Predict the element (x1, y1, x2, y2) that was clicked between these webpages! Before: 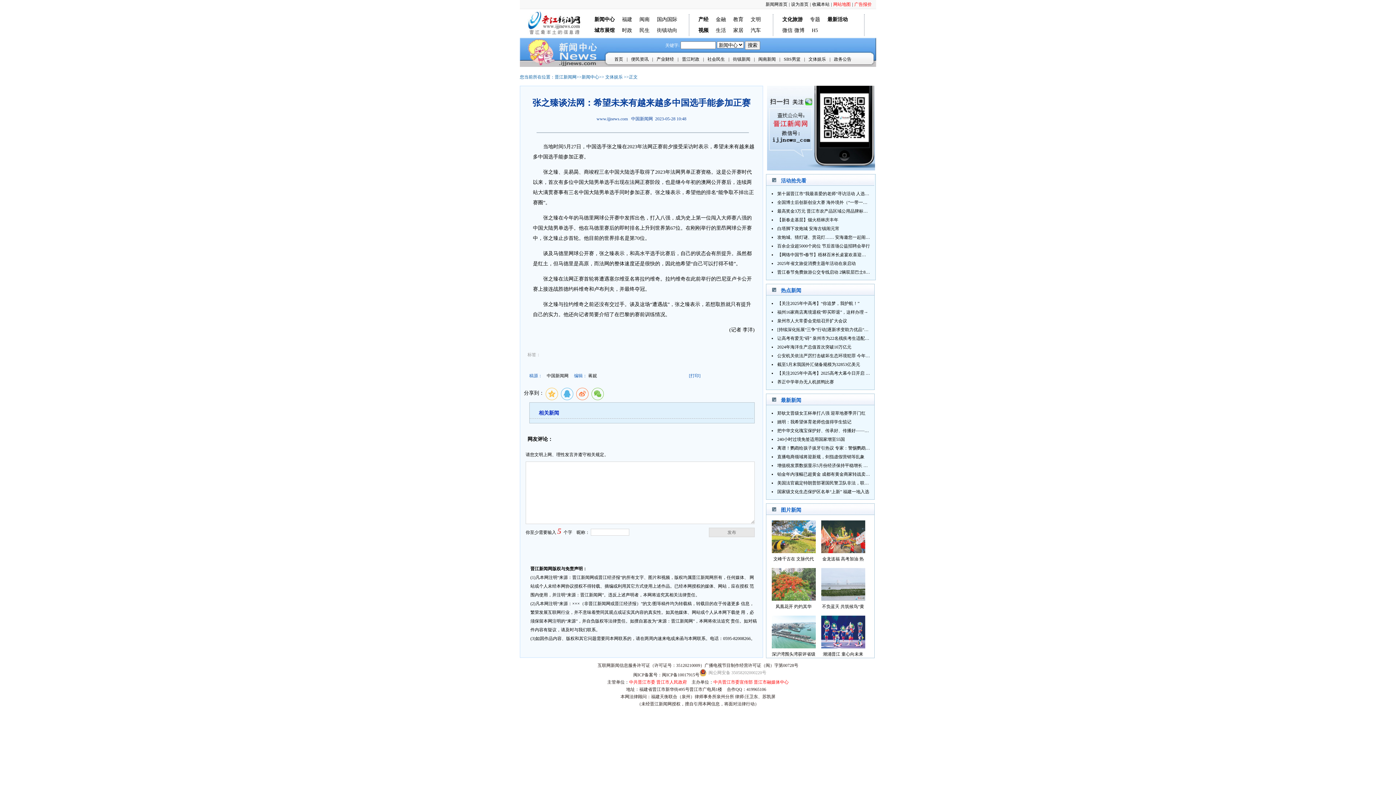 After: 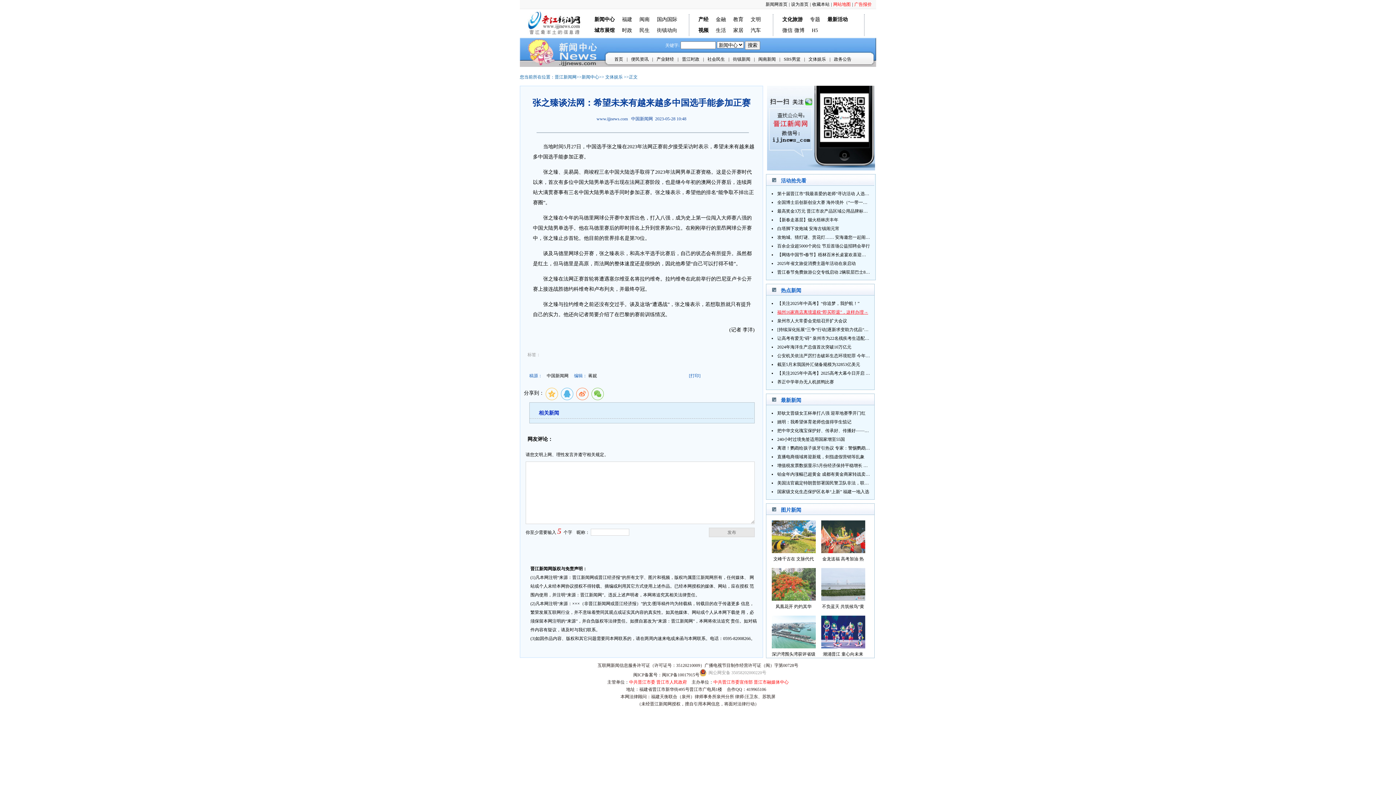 Action: bbox: (777, 309, 868, 314) label: 福州16家商店离境退税“即买即退”，这样办理→